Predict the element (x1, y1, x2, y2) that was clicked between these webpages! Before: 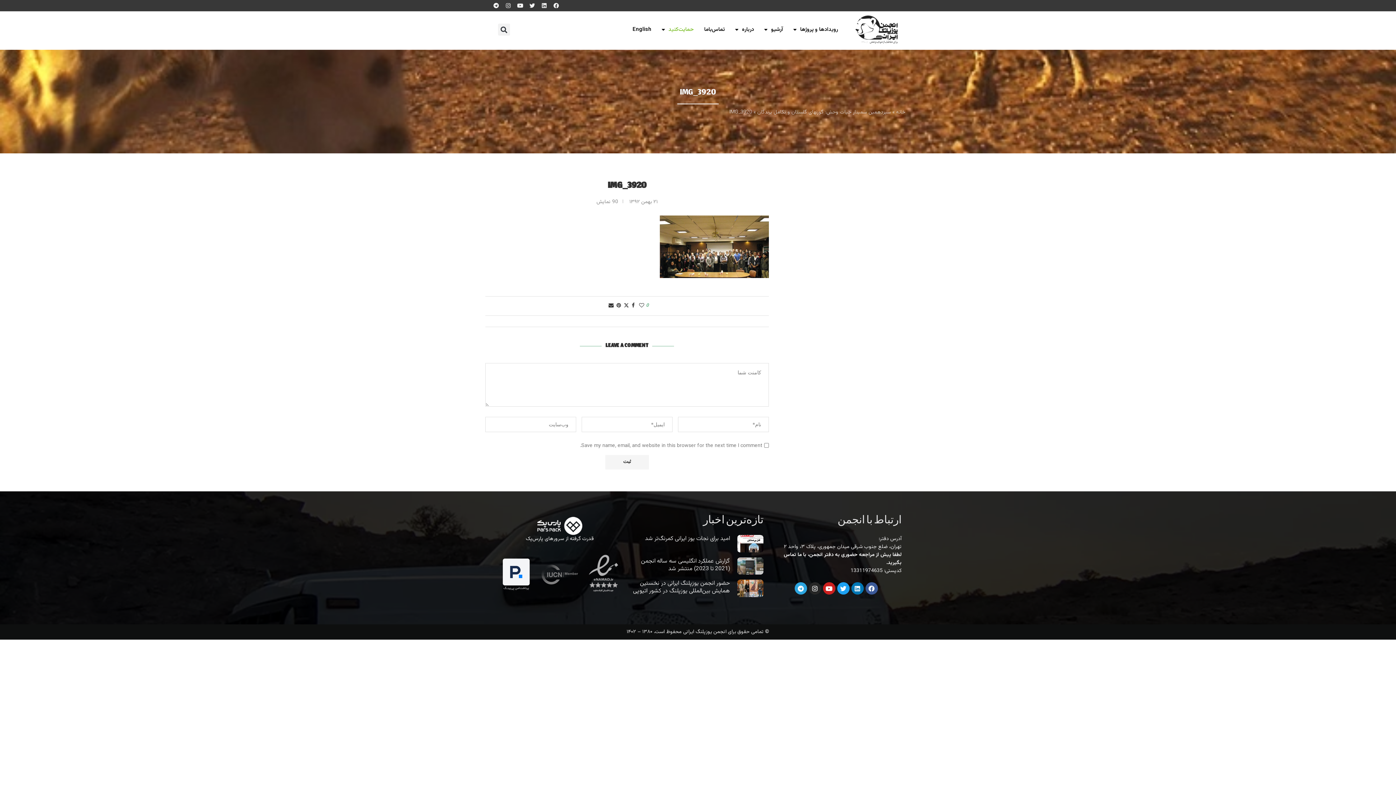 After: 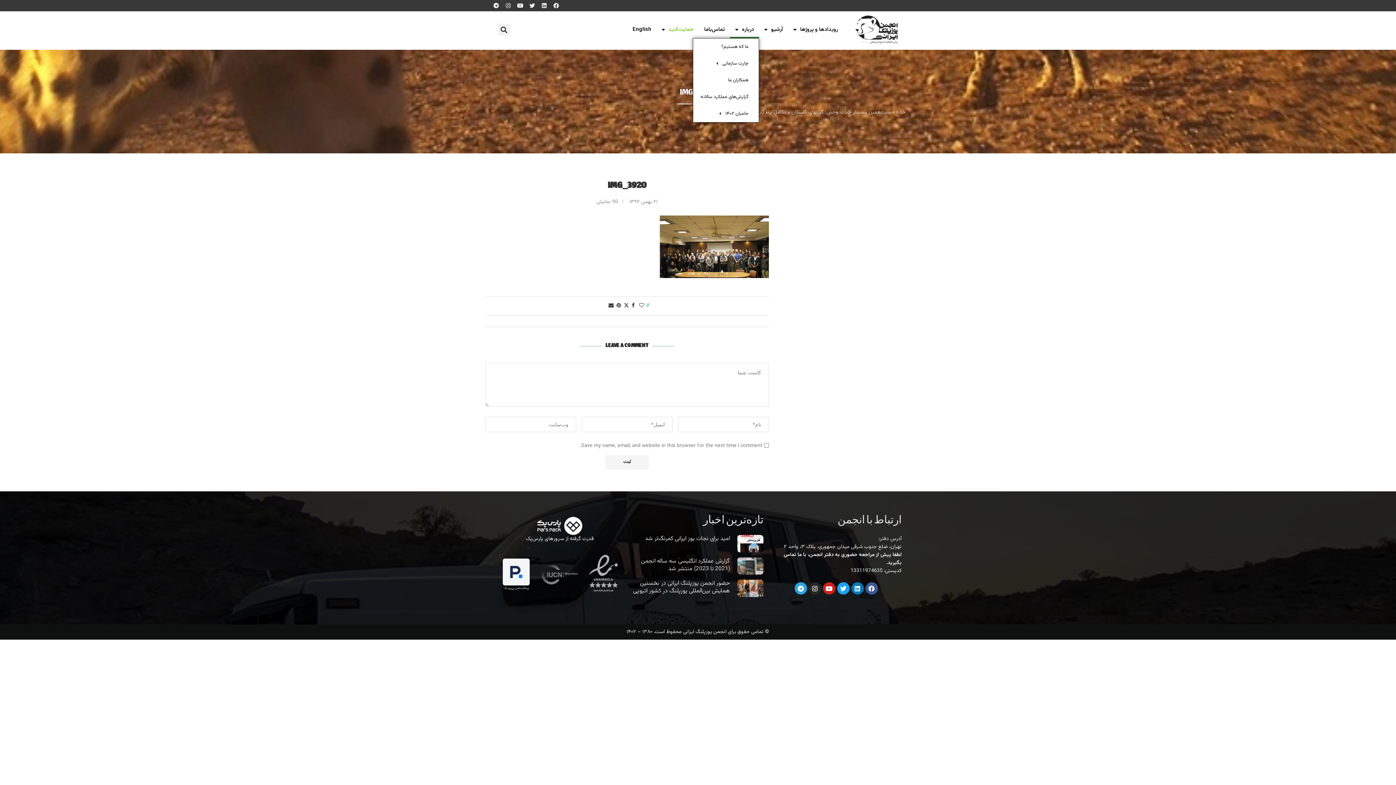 Action: bbox: (730, 21, 759, 38) label: درباره